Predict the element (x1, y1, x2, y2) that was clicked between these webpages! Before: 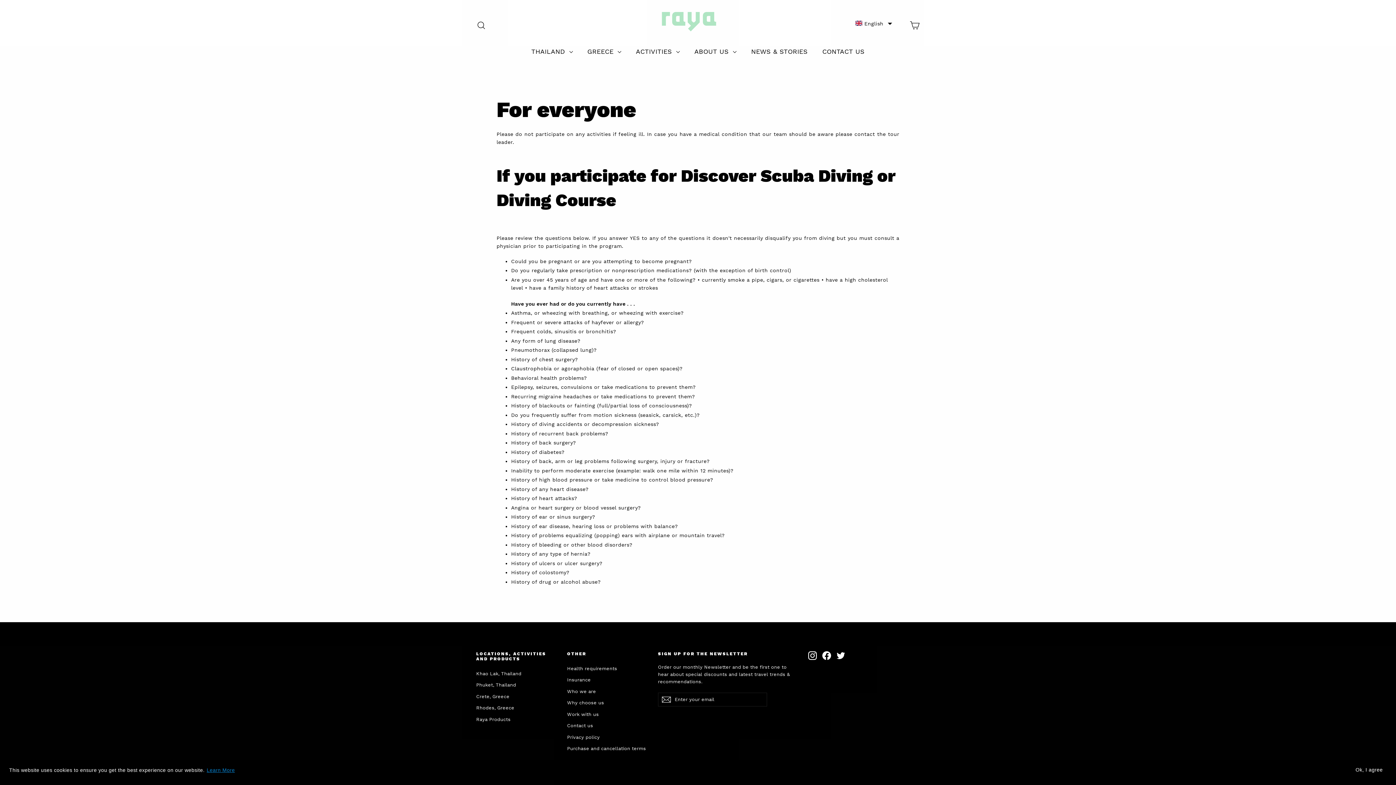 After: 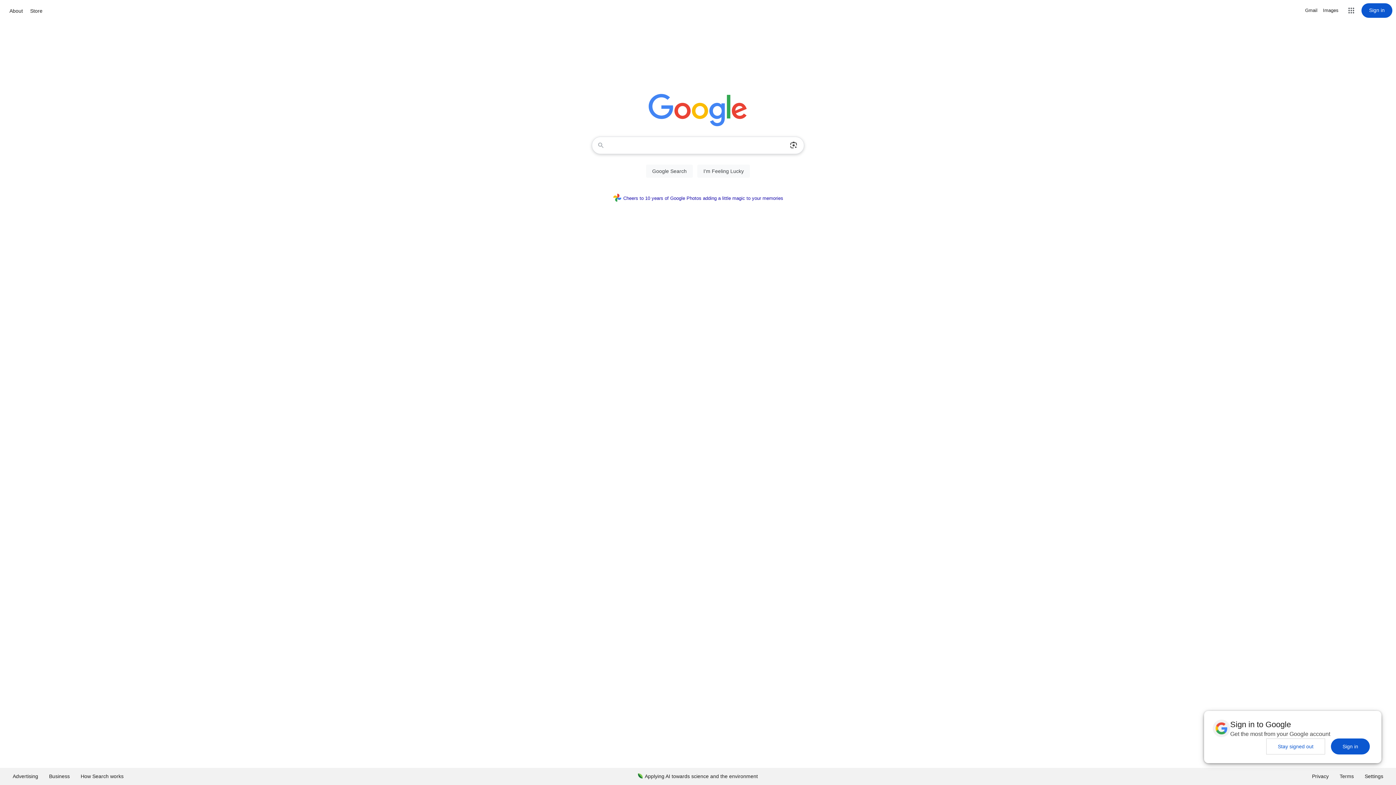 Action: bbox: (1349, 770, 1350, 770) label: Deny